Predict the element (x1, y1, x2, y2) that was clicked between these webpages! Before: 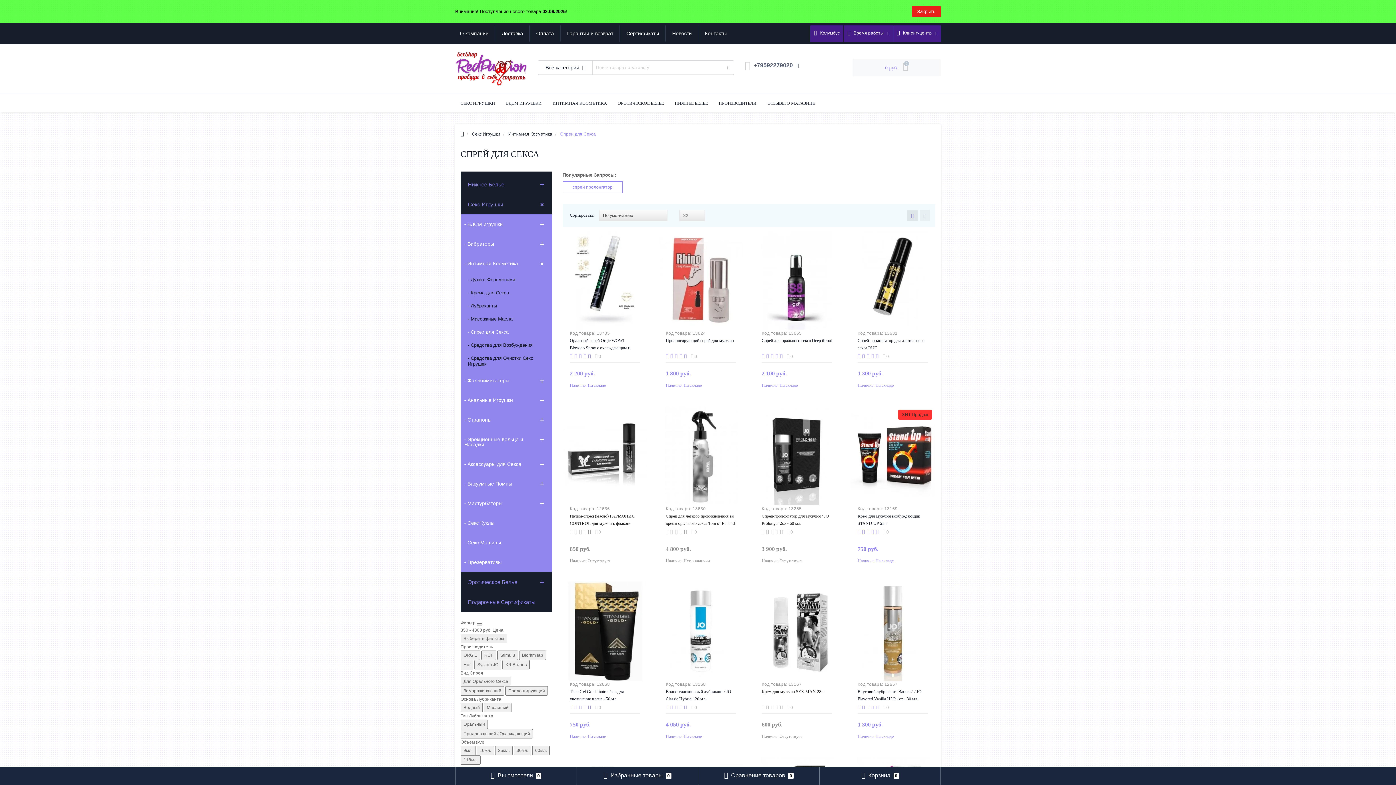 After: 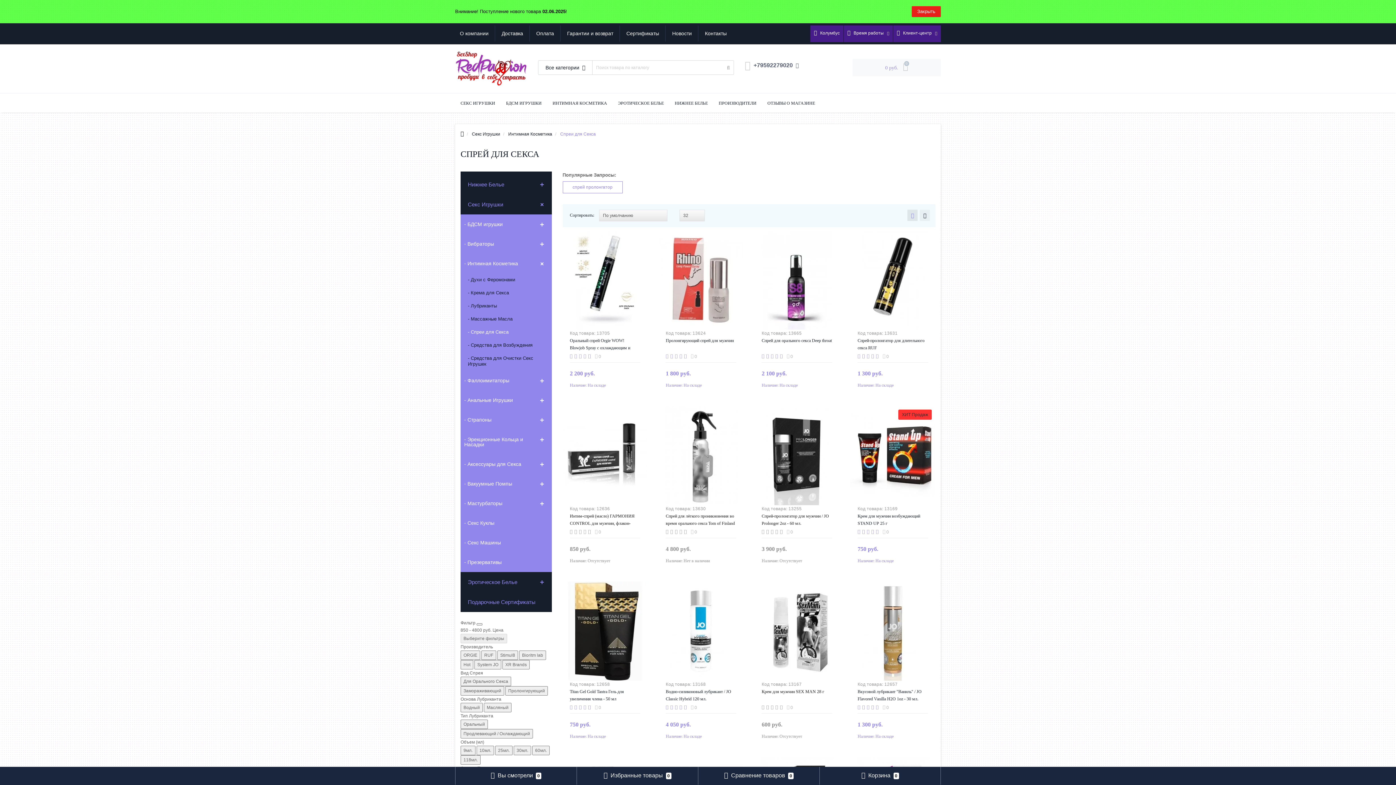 Action: label: - Спреи для Секса bbox: (460, 325, 551, 338)